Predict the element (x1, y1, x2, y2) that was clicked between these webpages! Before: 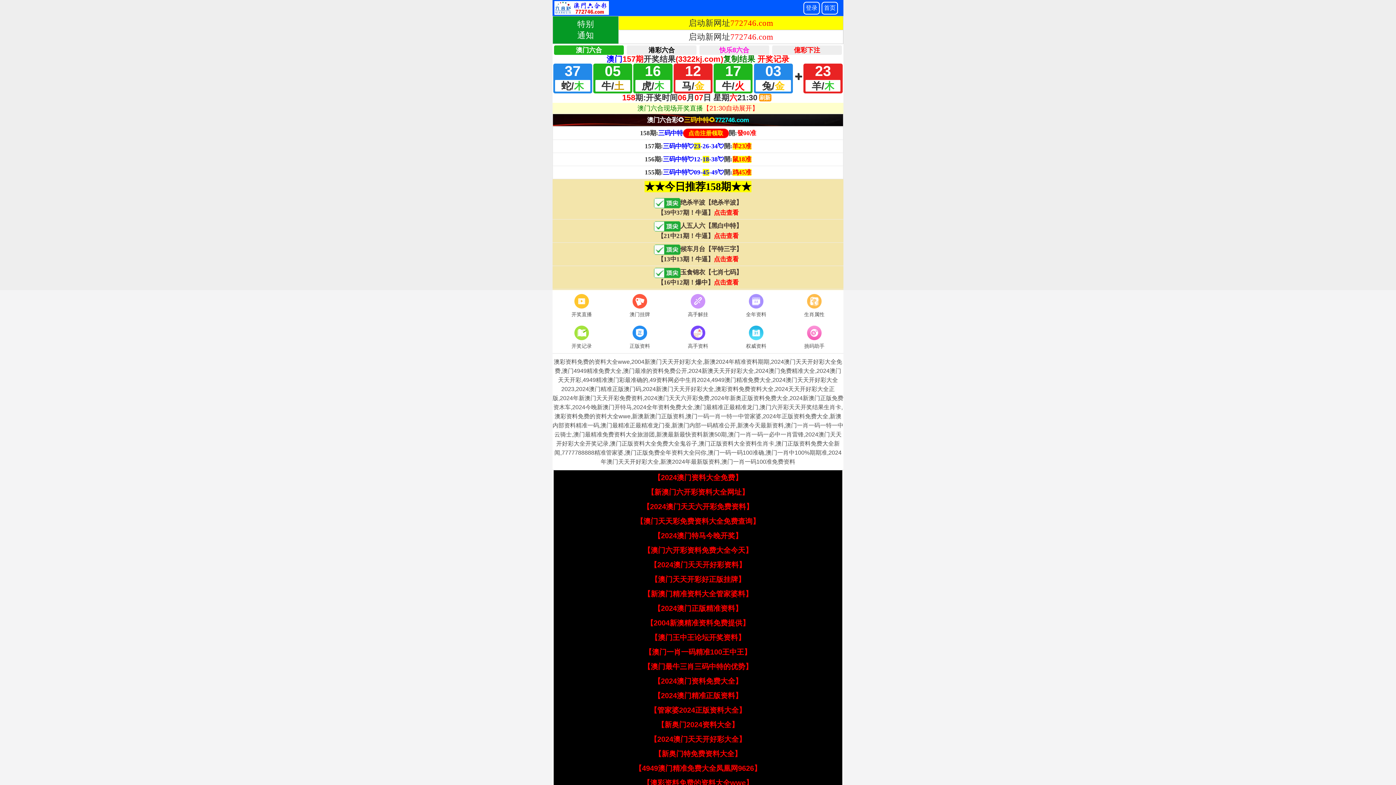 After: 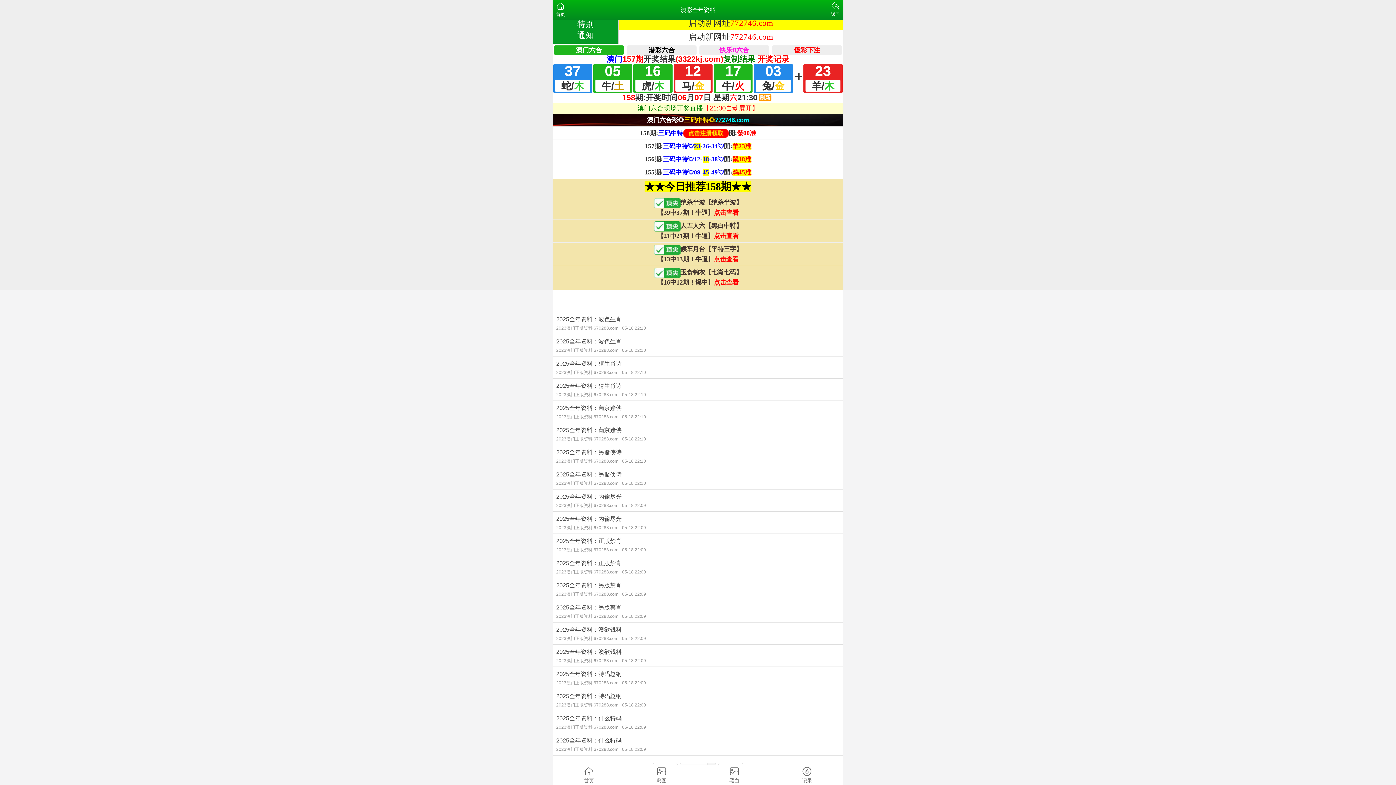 Action: label: 全年资料 bbox: (727, 292, 785, 319)